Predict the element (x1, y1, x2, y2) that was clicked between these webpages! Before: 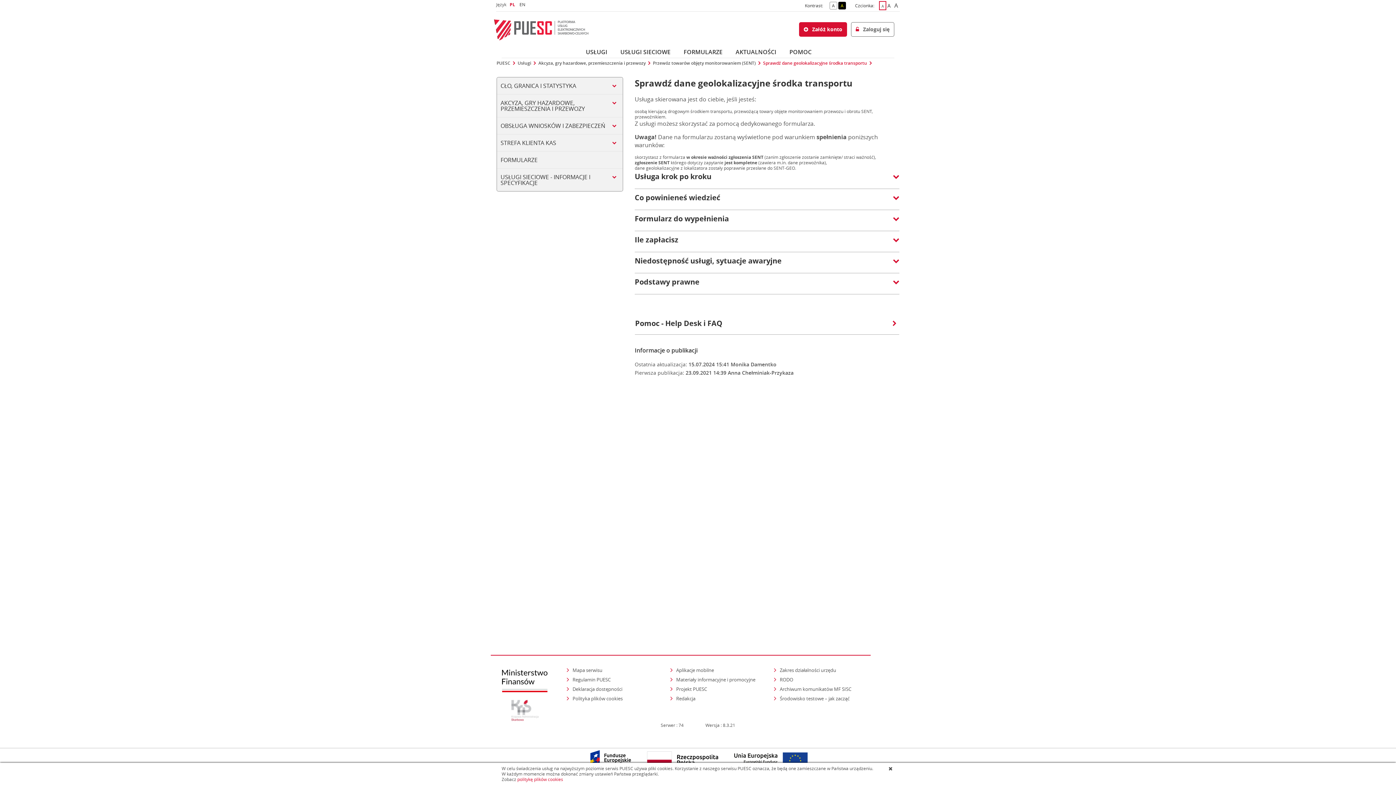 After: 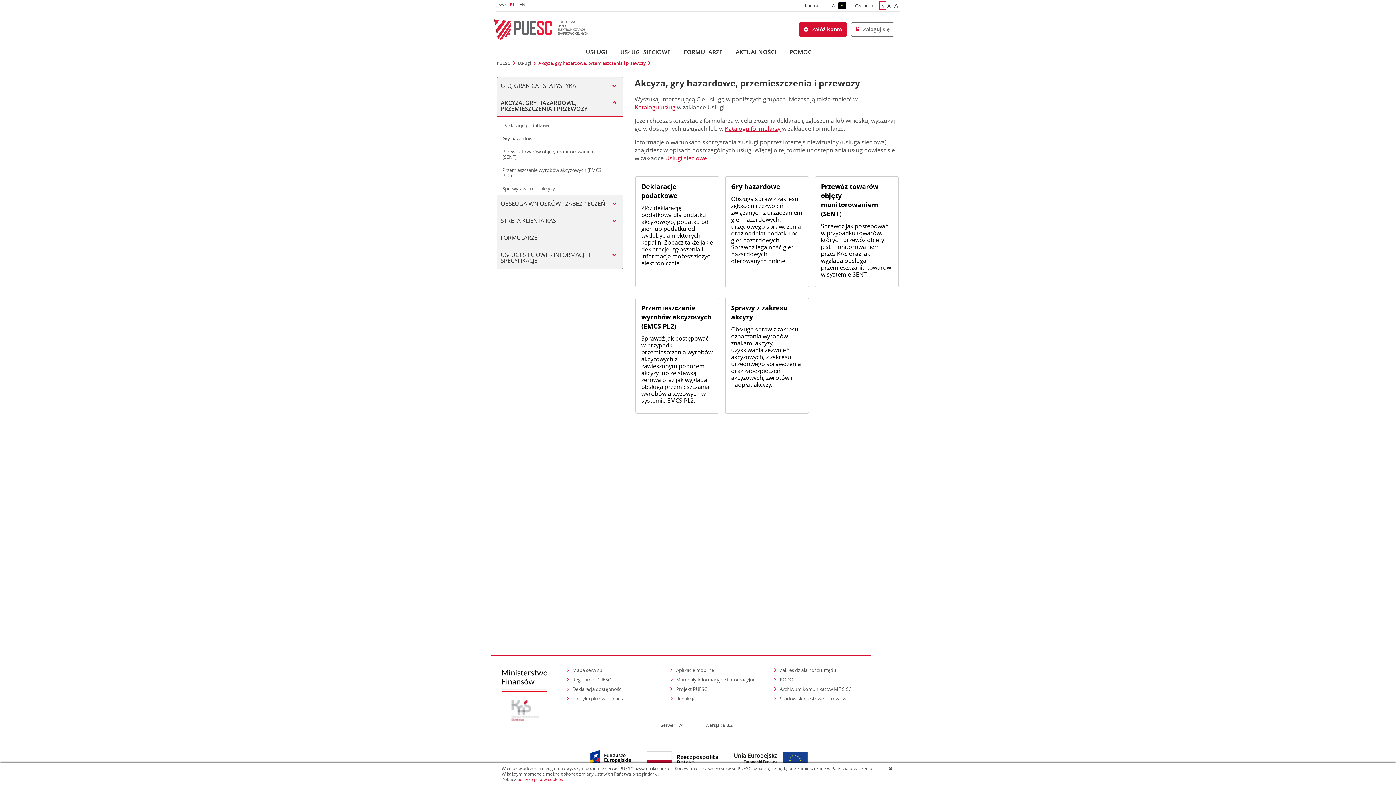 Action: bbox: (538, 60, 653, 65) label: Akcyza, gry hazardowe, przemieszczenia i przewozy